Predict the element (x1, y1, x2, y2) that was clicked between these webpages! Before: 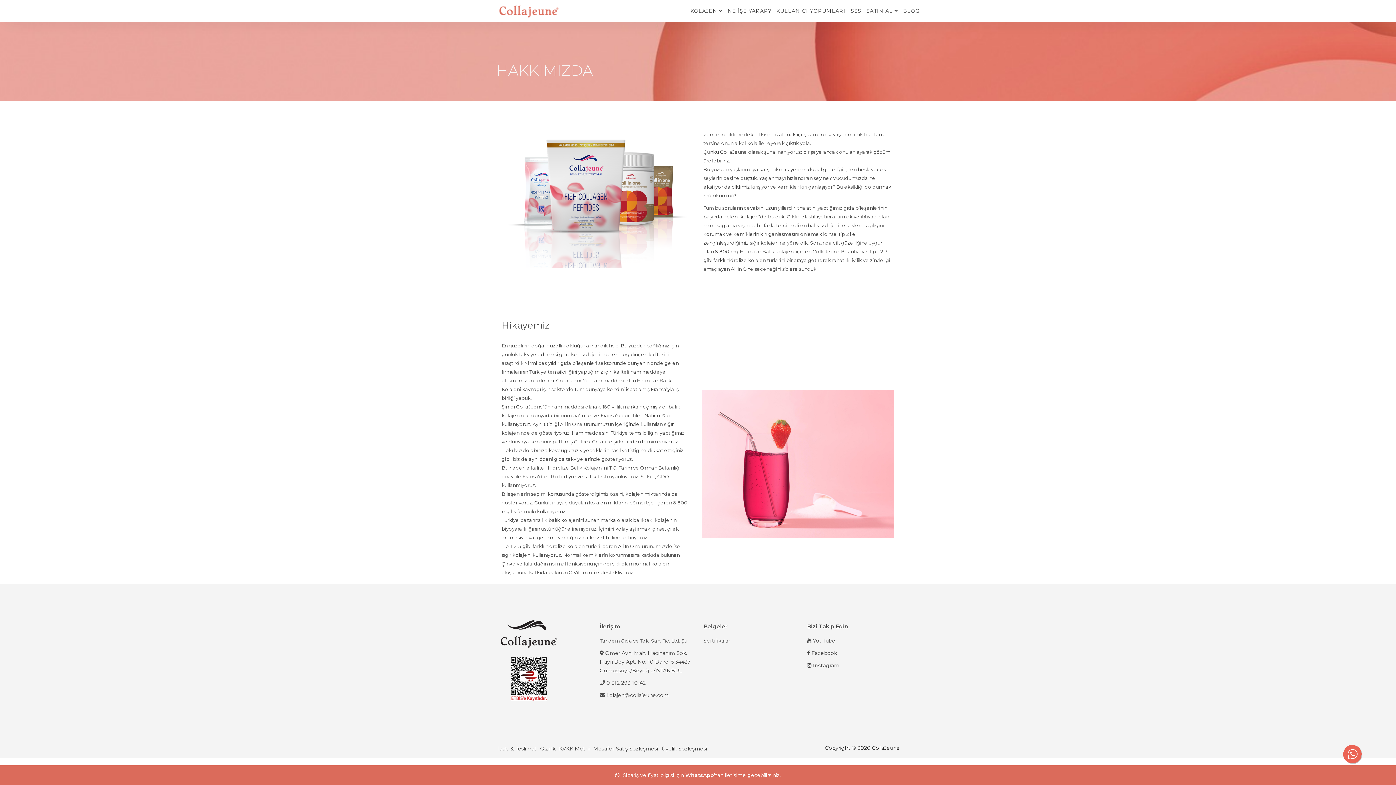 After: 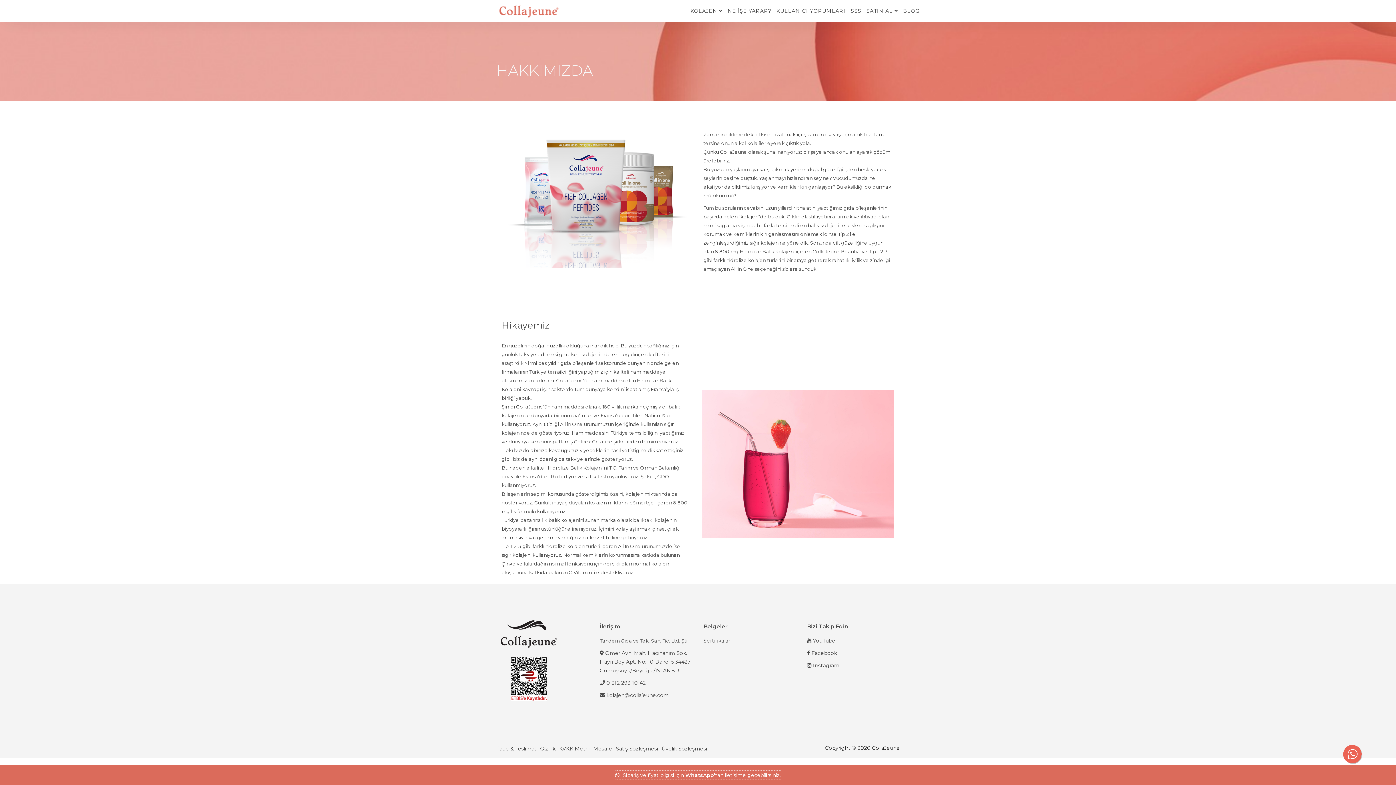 Action: bbox: (615, 771, 781, 780) label:  Sipariş ve fiyat bilgisi için WhatsApp'tan iletişime geçebilirsiniz.